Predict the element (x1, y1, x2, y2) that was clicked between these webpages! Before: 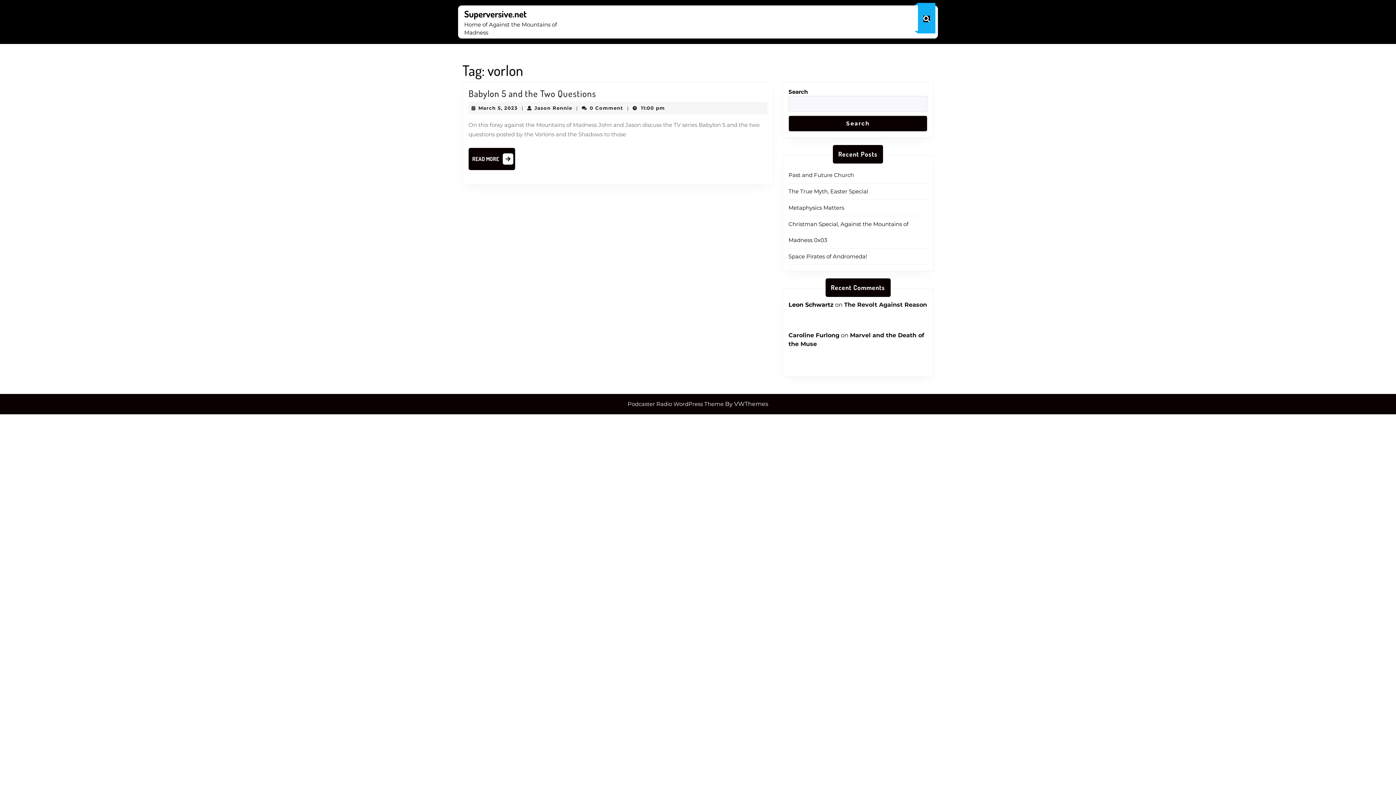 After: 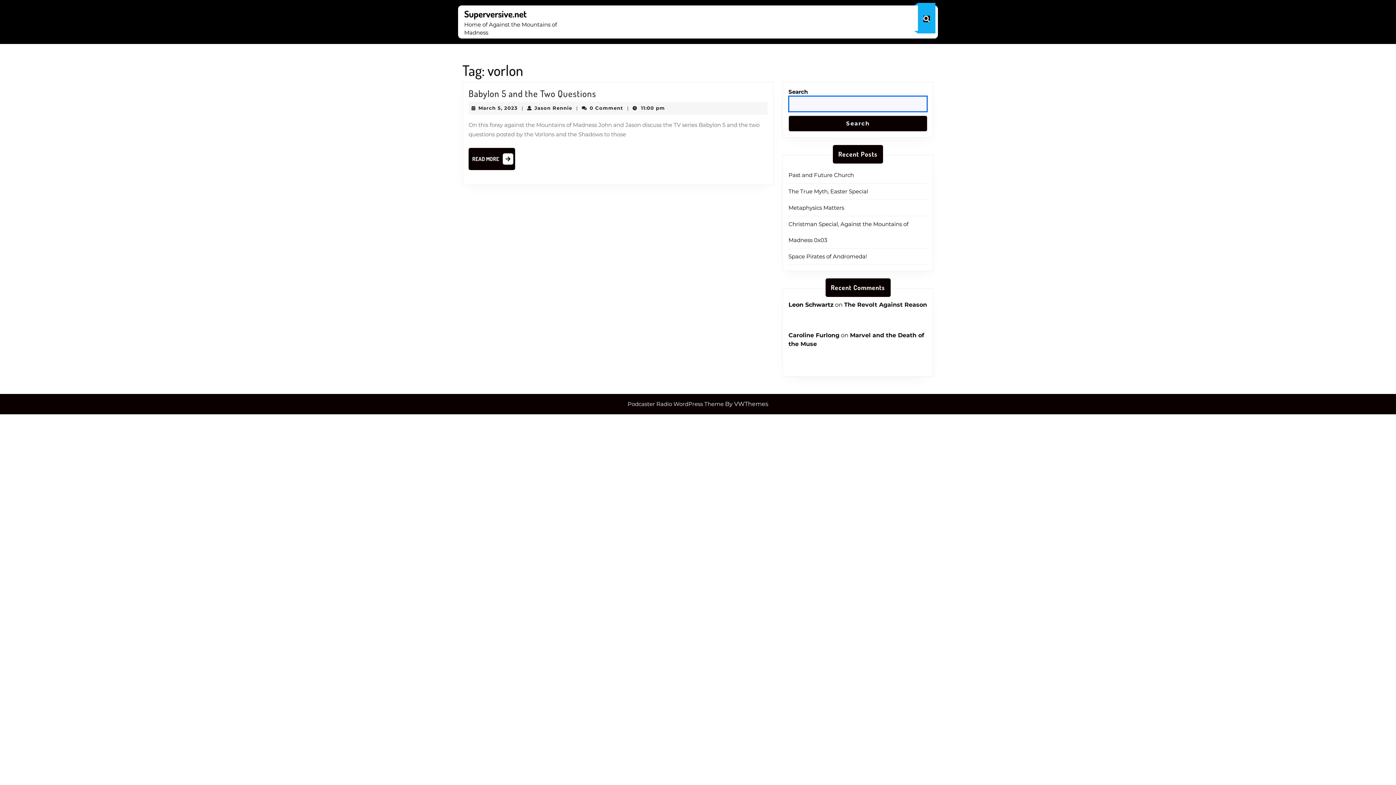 Action: bbox: (788, 115, 927, 131) label: Search